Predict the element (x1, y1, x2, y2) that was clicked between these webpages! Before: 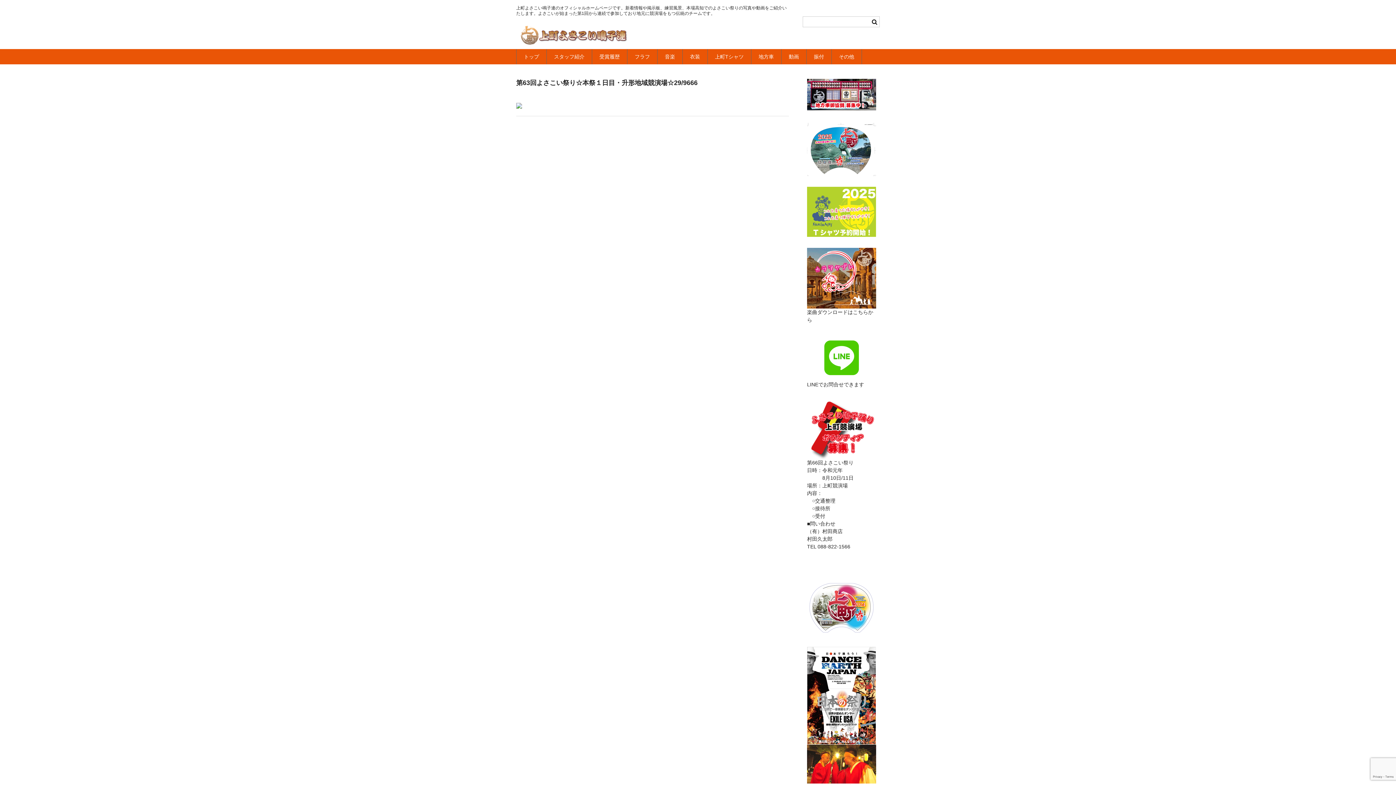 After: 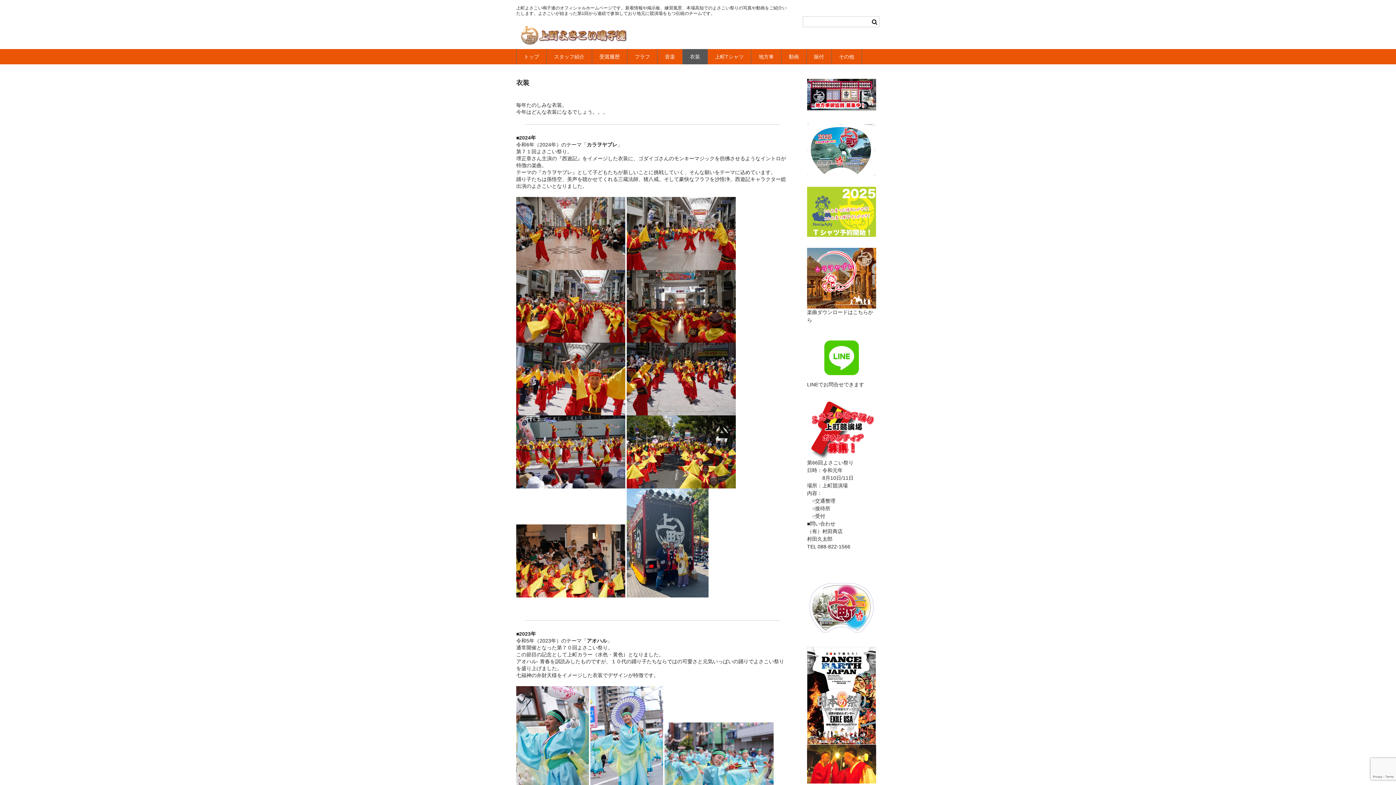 Action: bbox: (682, 49, 707, 64) label: 衣装